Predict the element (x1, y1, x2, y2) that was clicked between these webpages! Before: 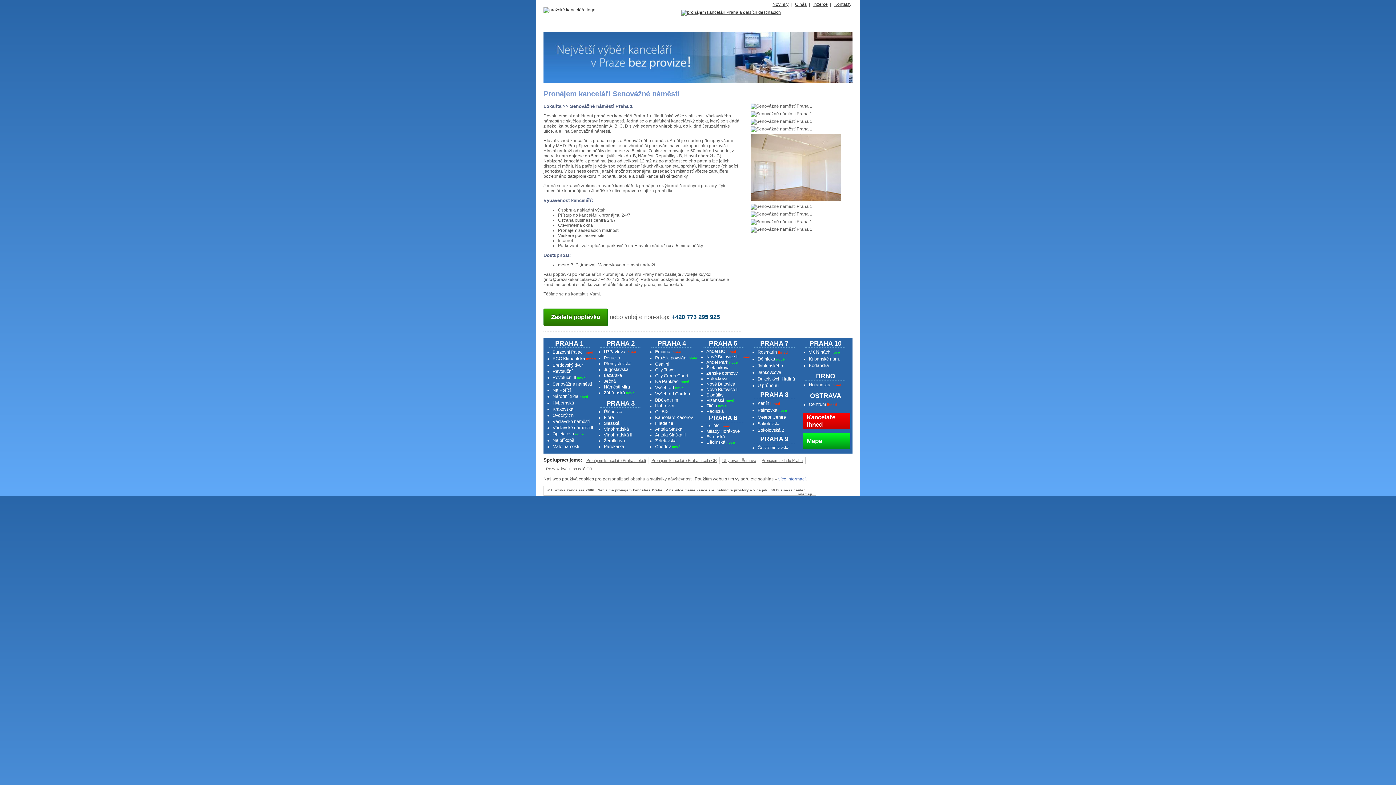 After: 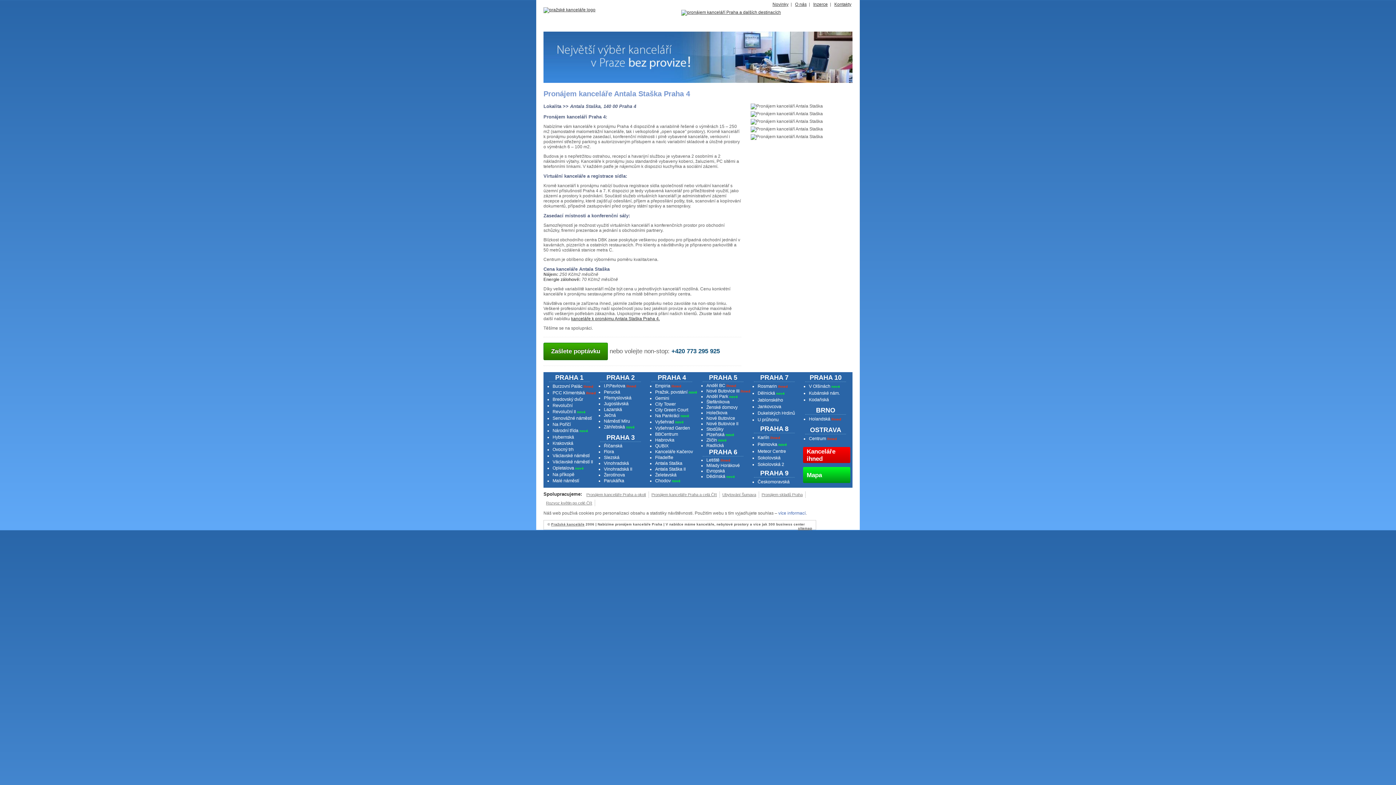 Action: label: Antala Staška bbox: (655, 426, 682, 432)